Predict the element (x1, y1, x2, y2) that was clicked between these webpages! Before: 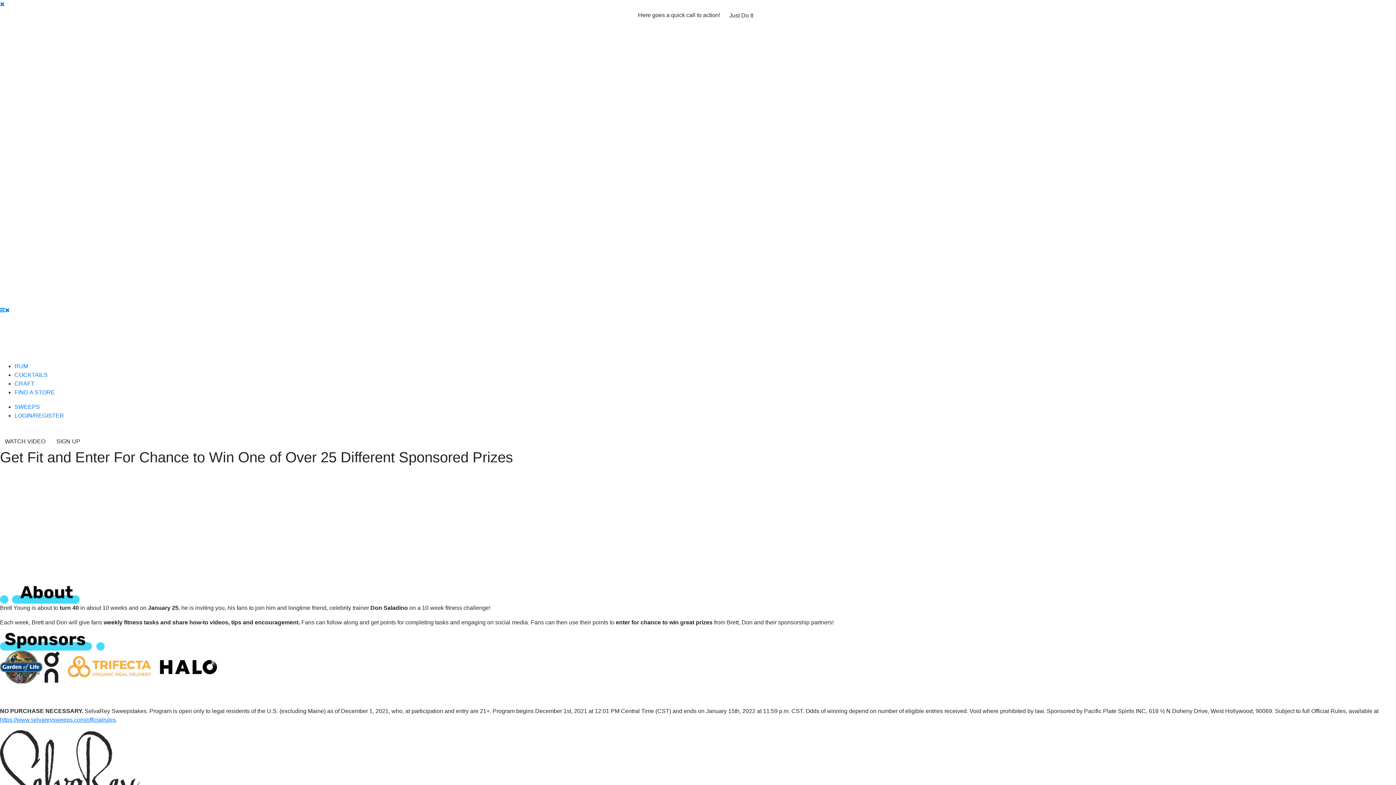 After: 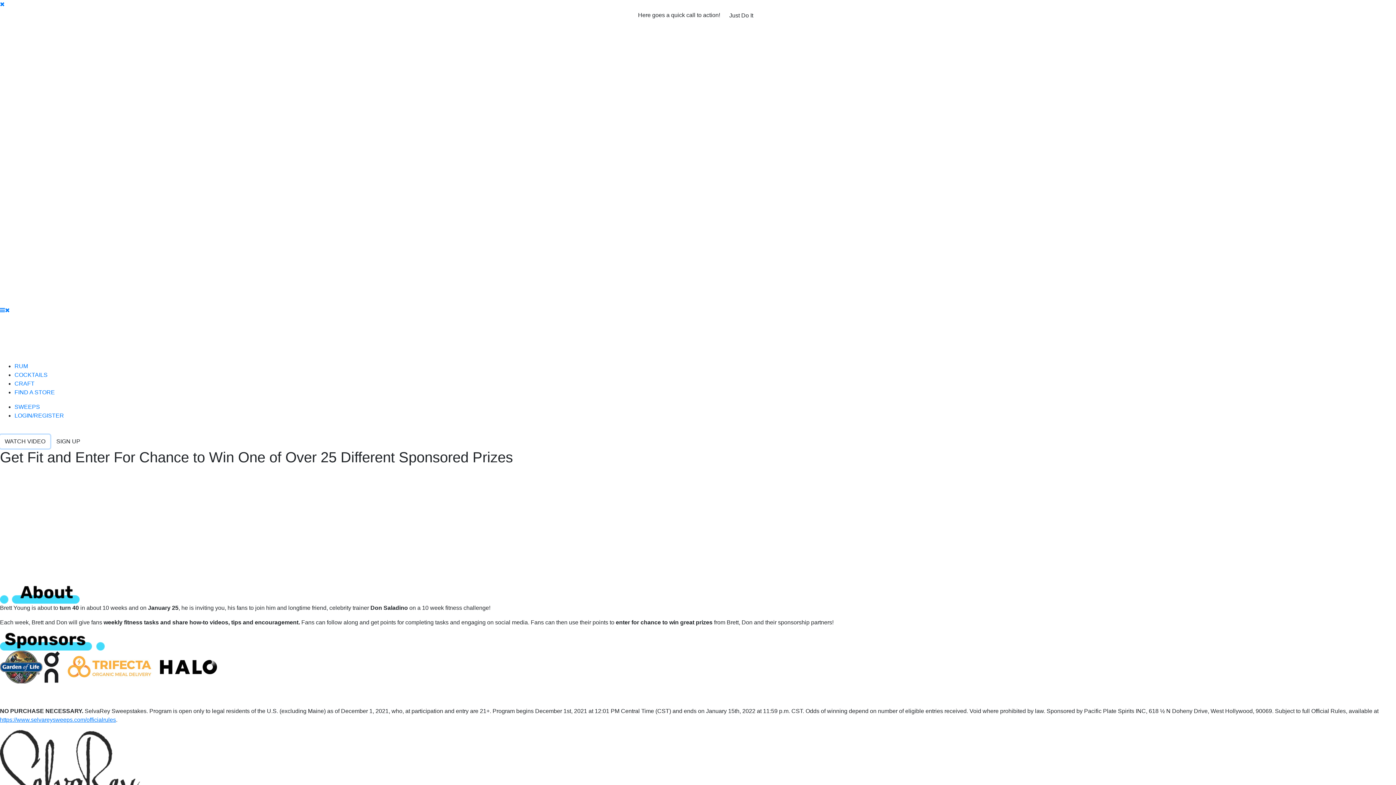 Action: label: WATCH VIDEO bbox: (0, 434, 50, 448)